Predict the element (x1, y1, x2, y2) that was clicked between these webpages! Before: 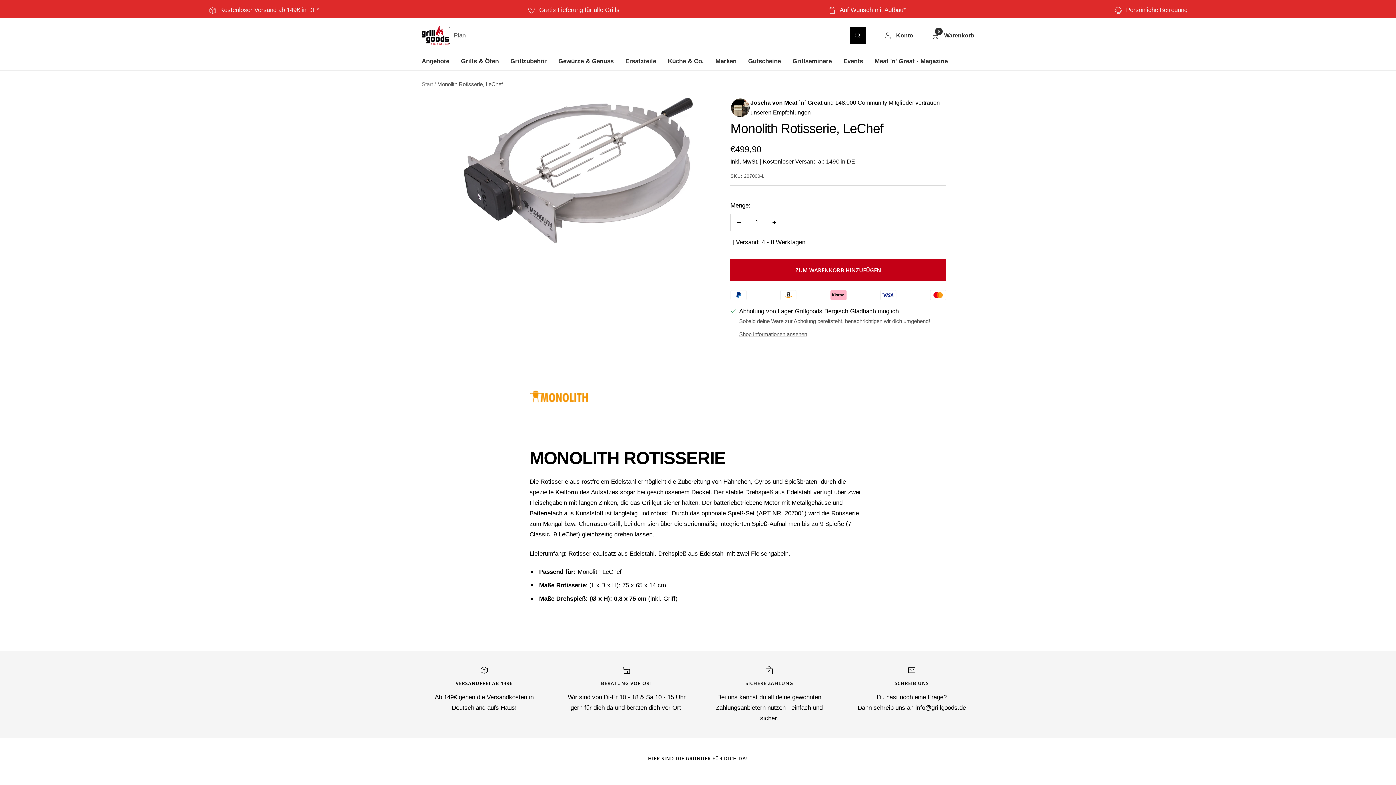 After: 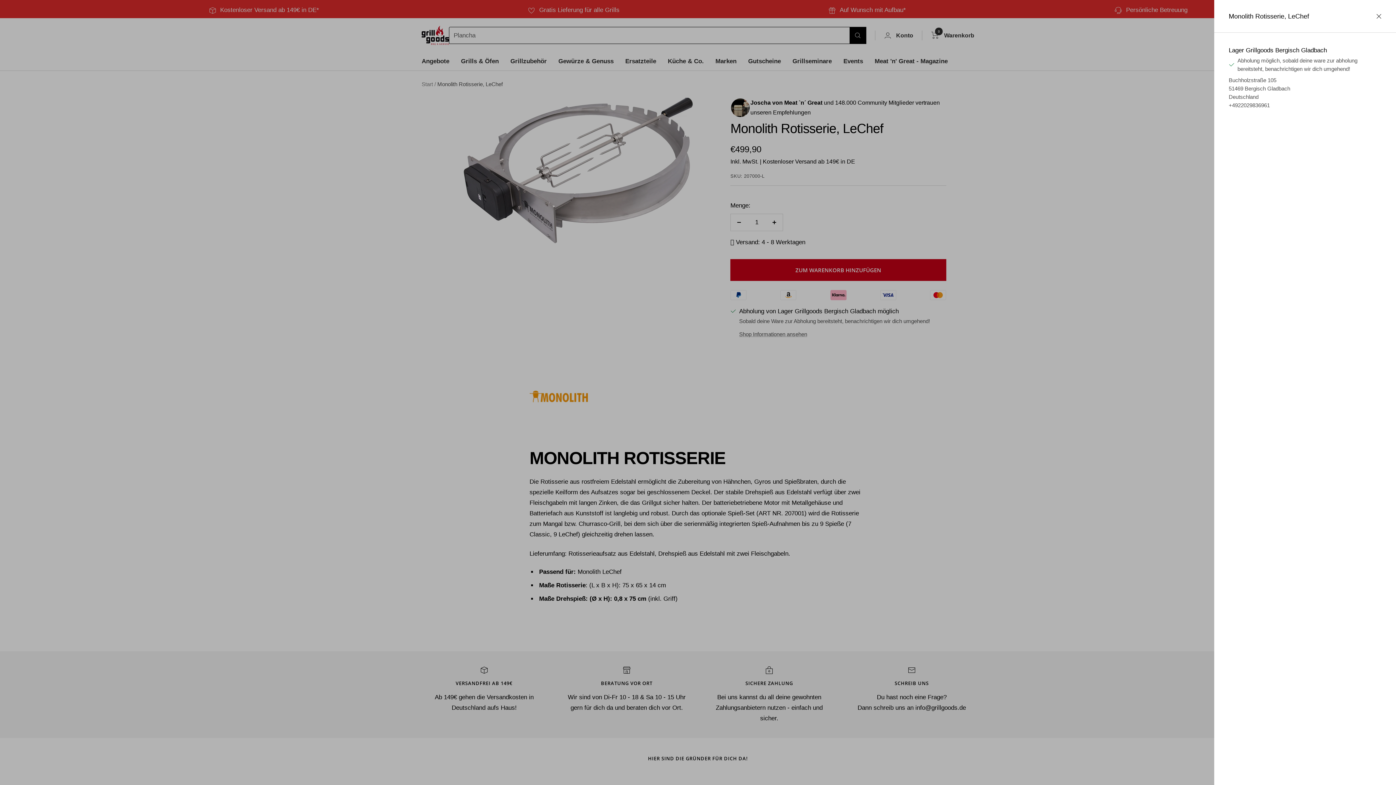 Action: label: Shop Informationen ansehen bbox: (739, 330, 807, 338)